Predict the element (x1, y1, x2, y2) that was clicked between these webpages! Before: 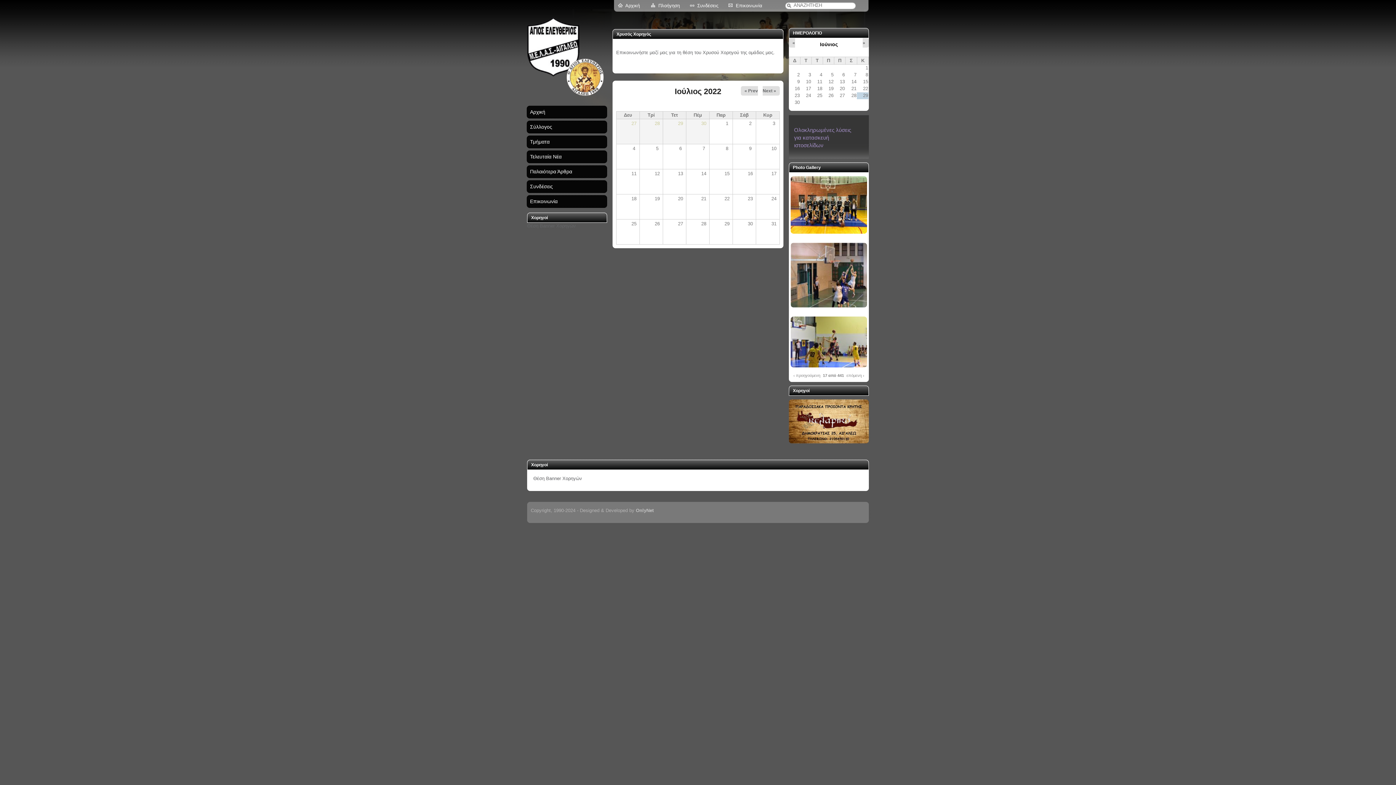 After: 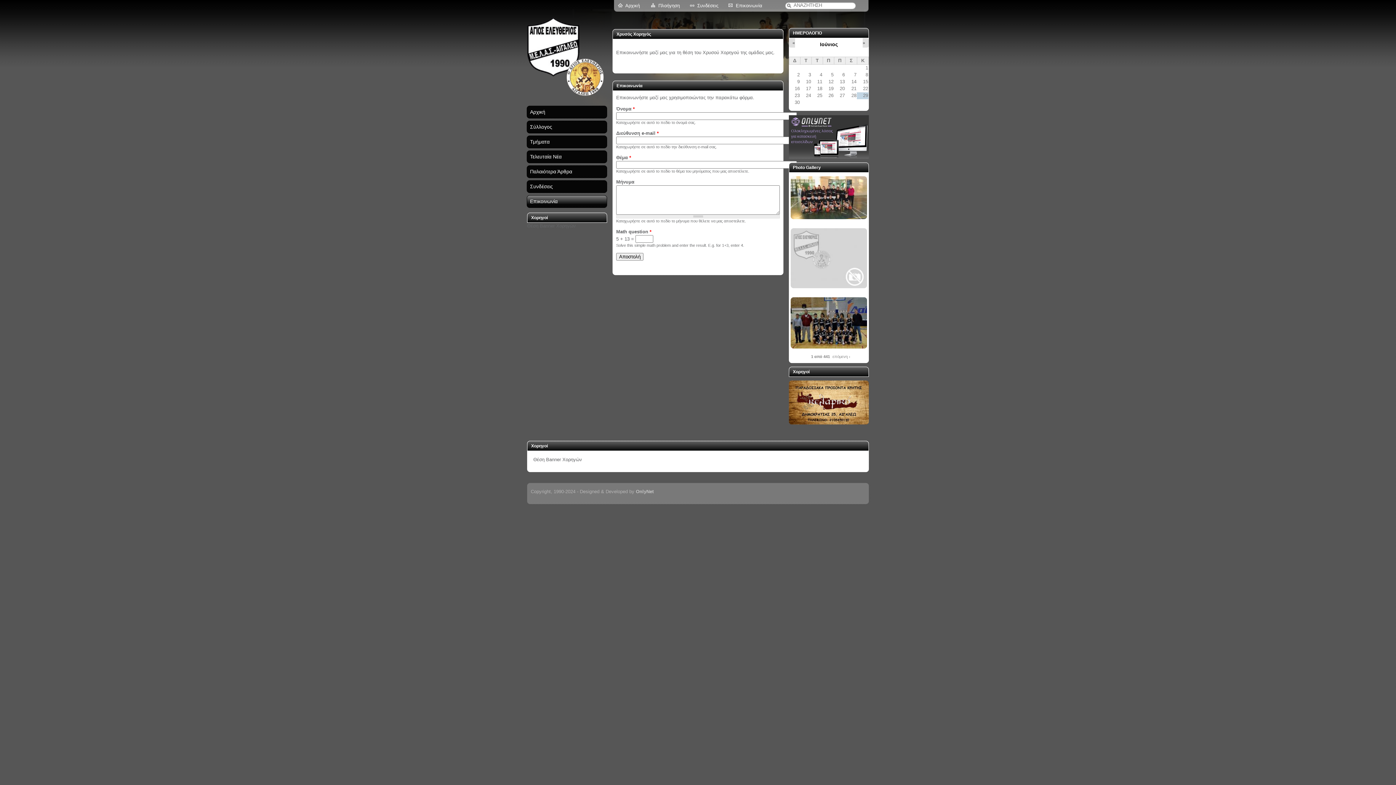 Action: bbox: (526, 195, 607, 208) label: Επικοινωνία